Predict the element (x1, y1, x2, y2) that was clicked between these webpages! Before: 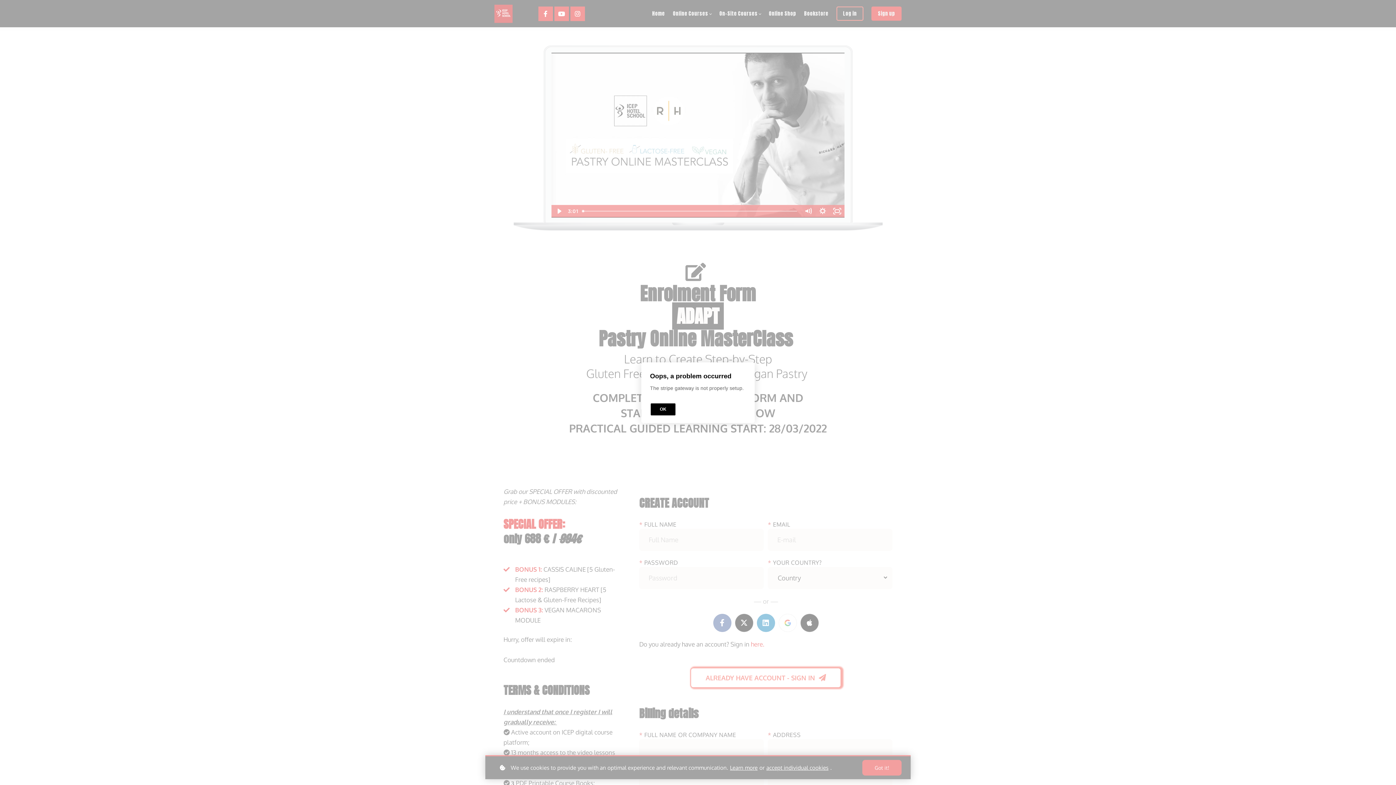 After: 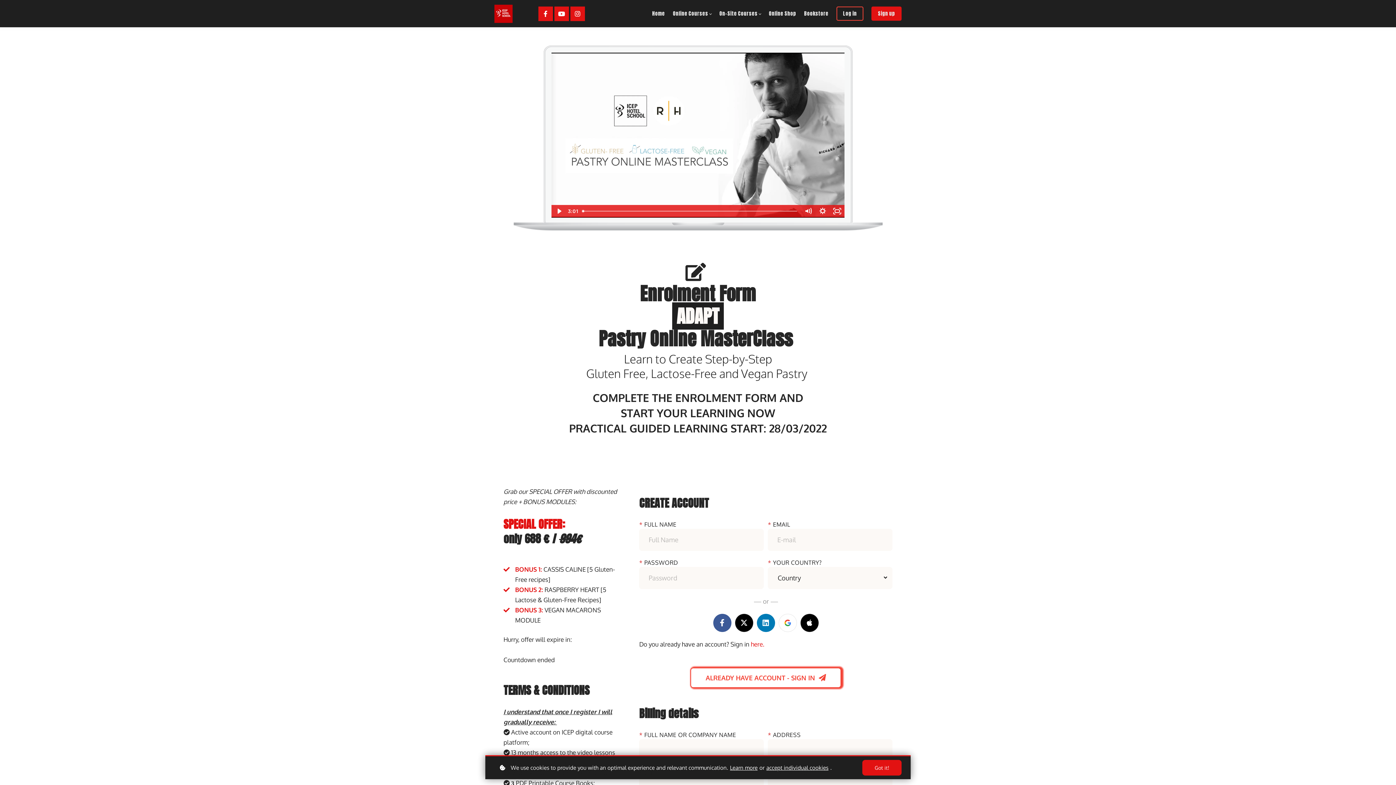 Action: bbox: (650, 403, 675, 415) label: OK